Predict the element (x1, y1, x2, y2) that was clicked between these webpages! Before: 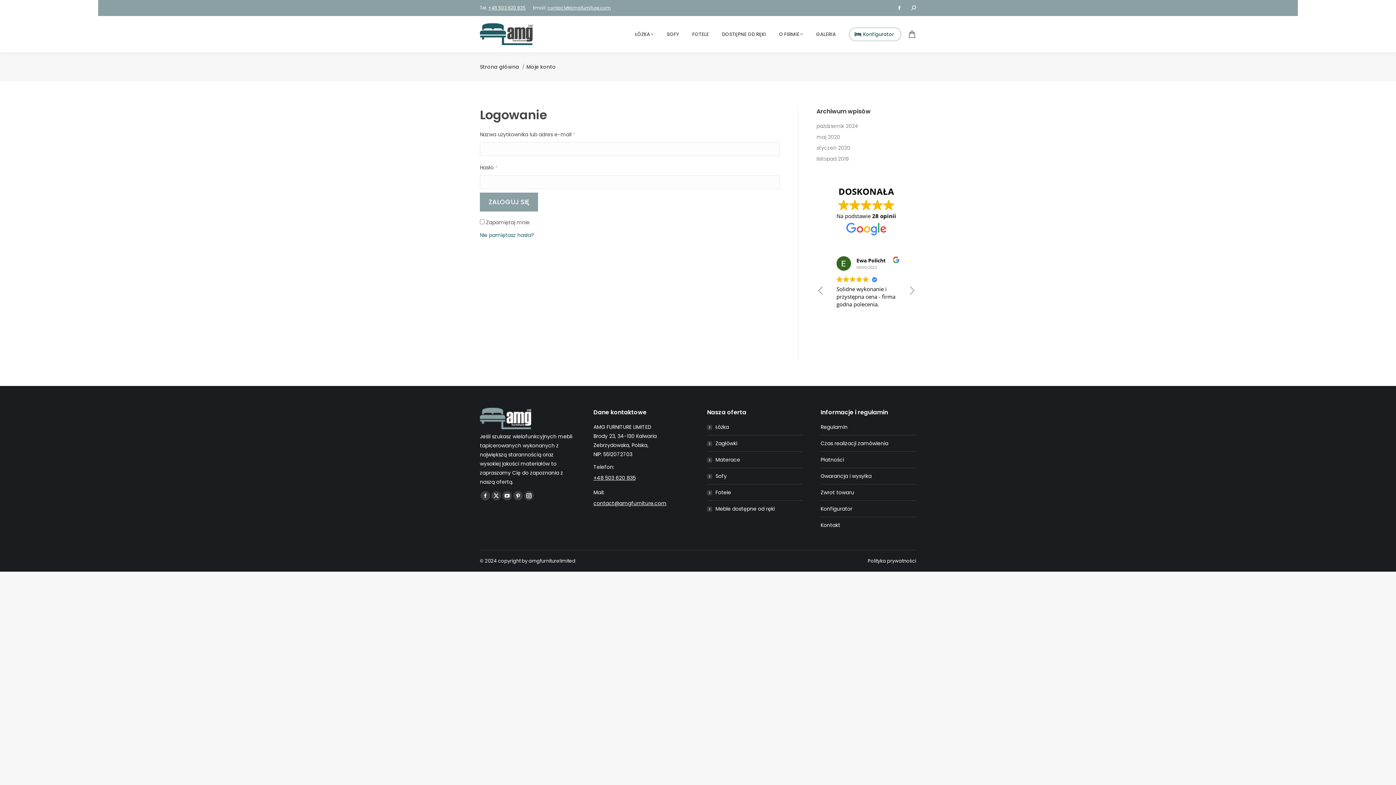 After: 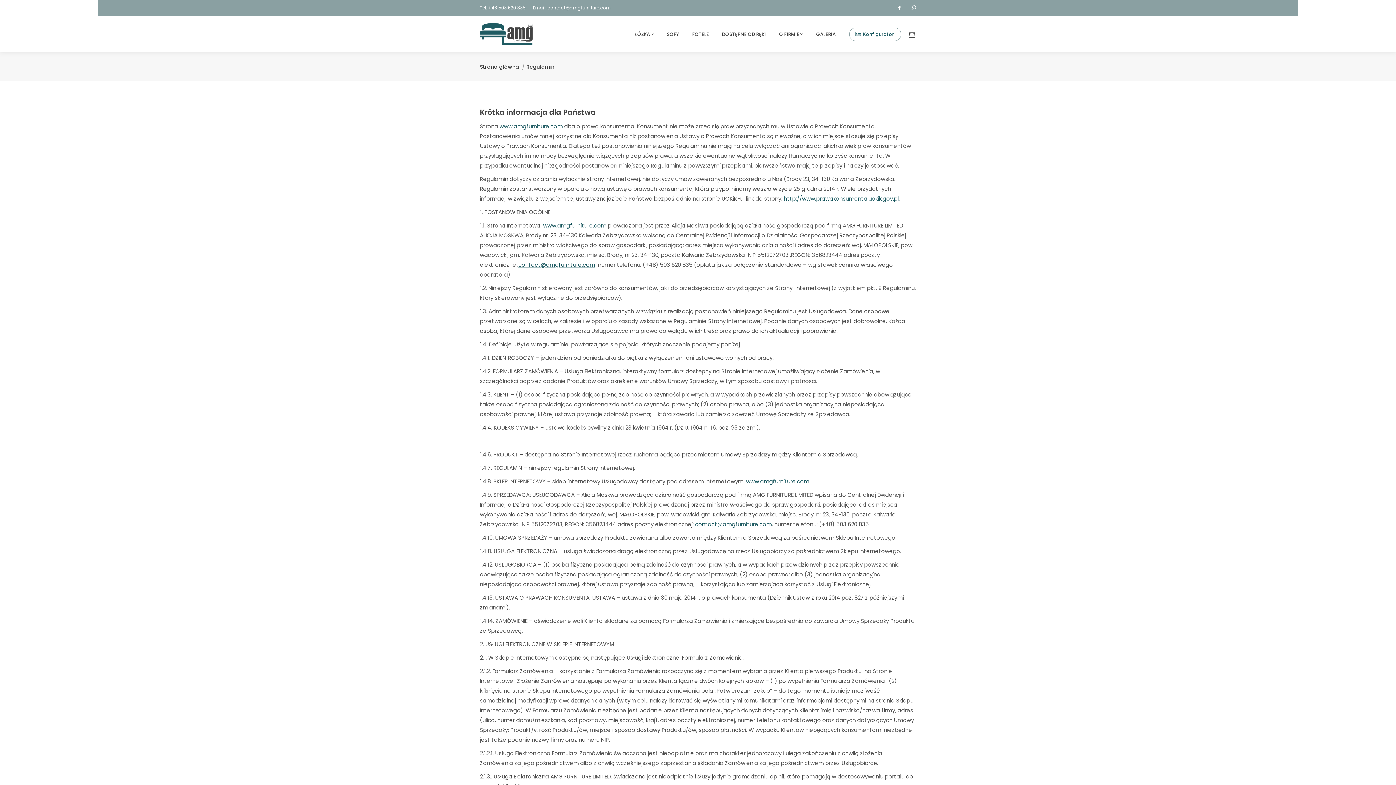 Action: bbox: (820, 422, 847, 432) label: Regulamin